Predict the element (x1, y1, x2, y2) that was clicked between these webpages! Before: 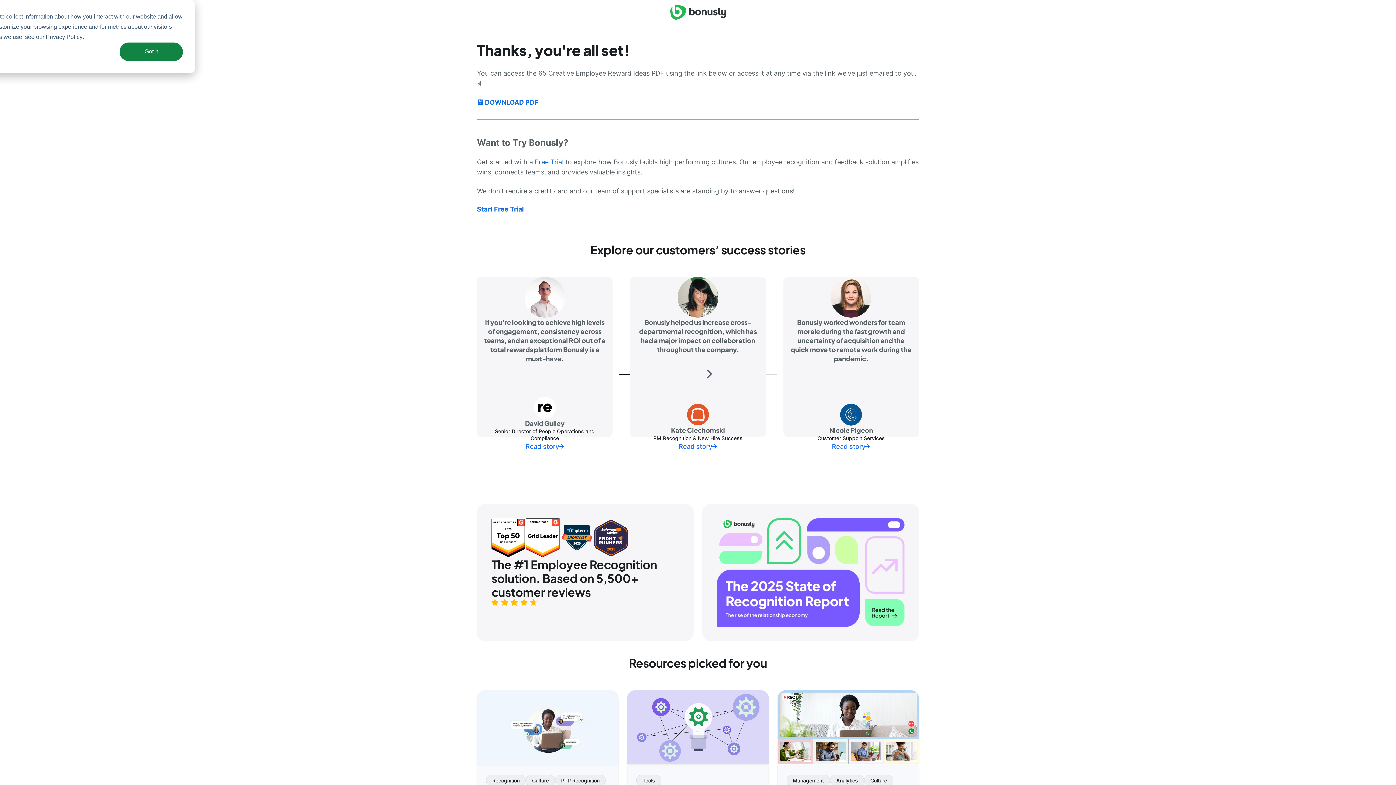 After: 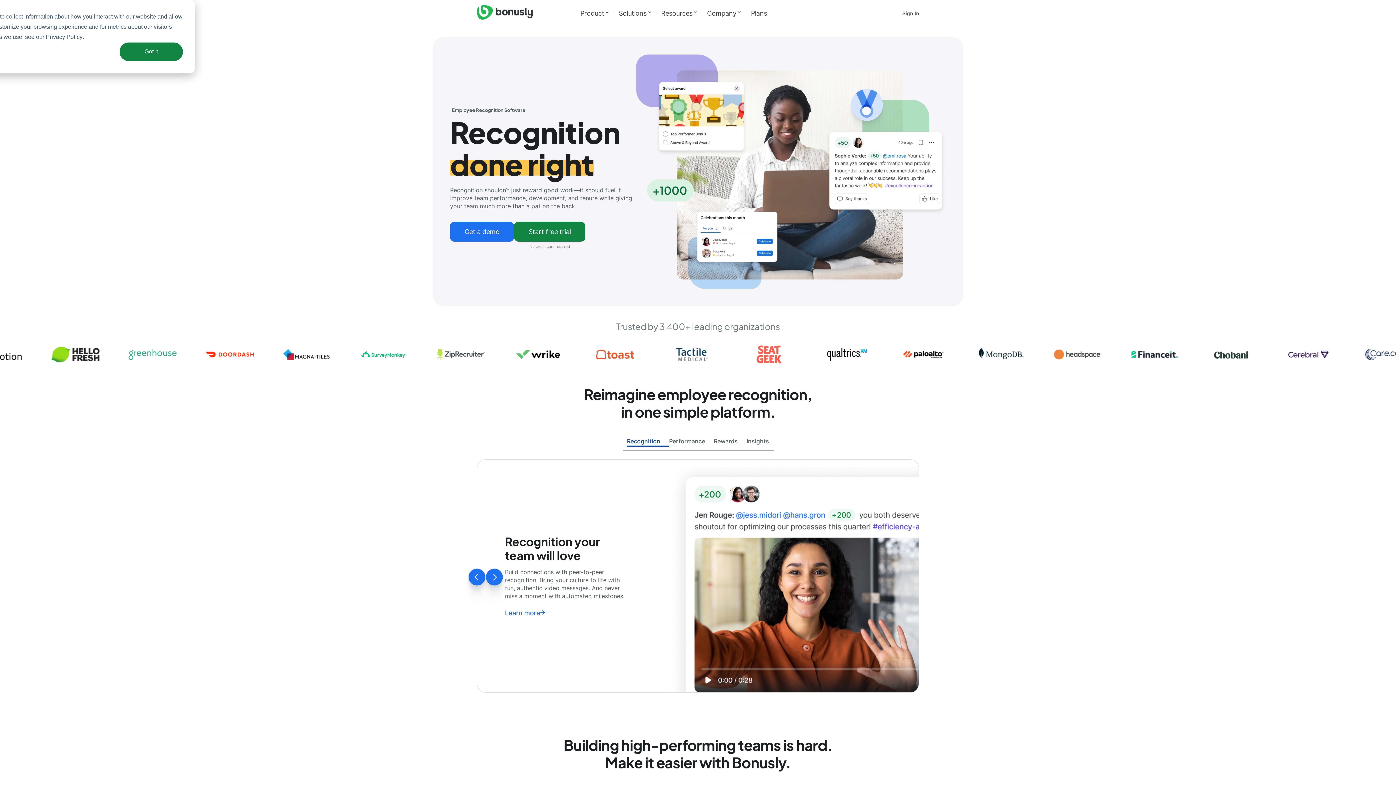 Action: bbox: (670, 5, 726, 21)